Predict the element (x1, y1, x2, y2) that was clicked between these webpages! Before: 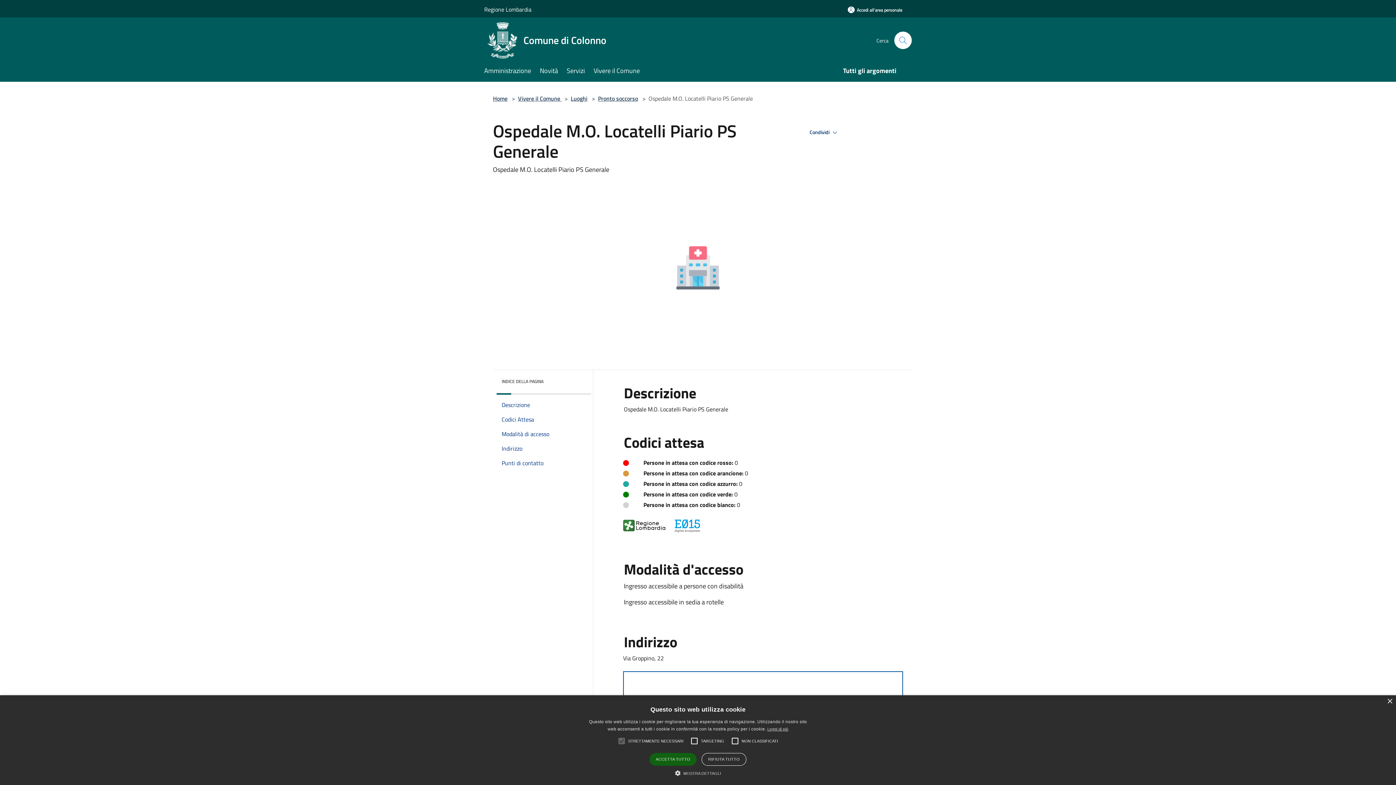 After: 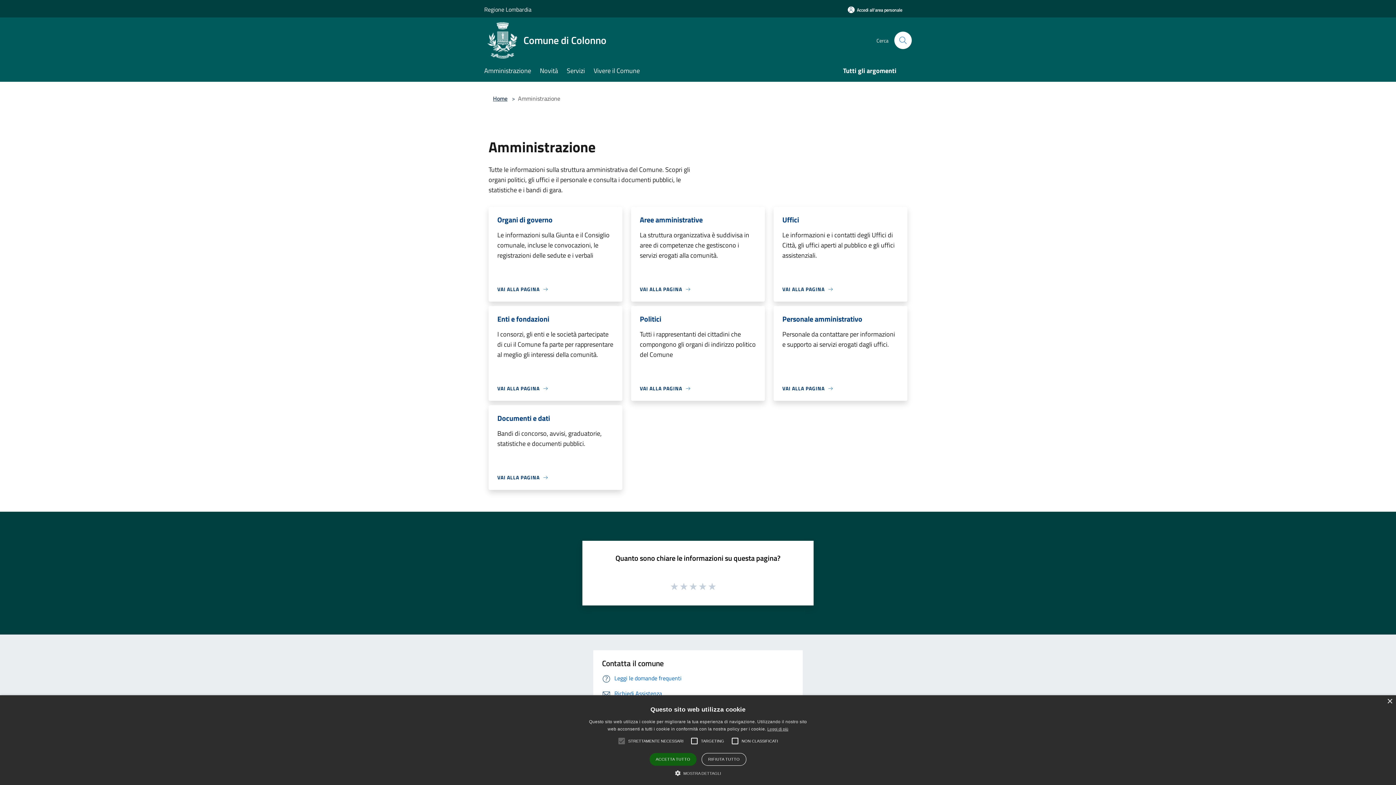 Action: label: Amministrazione bbox: (484, 61, 540, 81)